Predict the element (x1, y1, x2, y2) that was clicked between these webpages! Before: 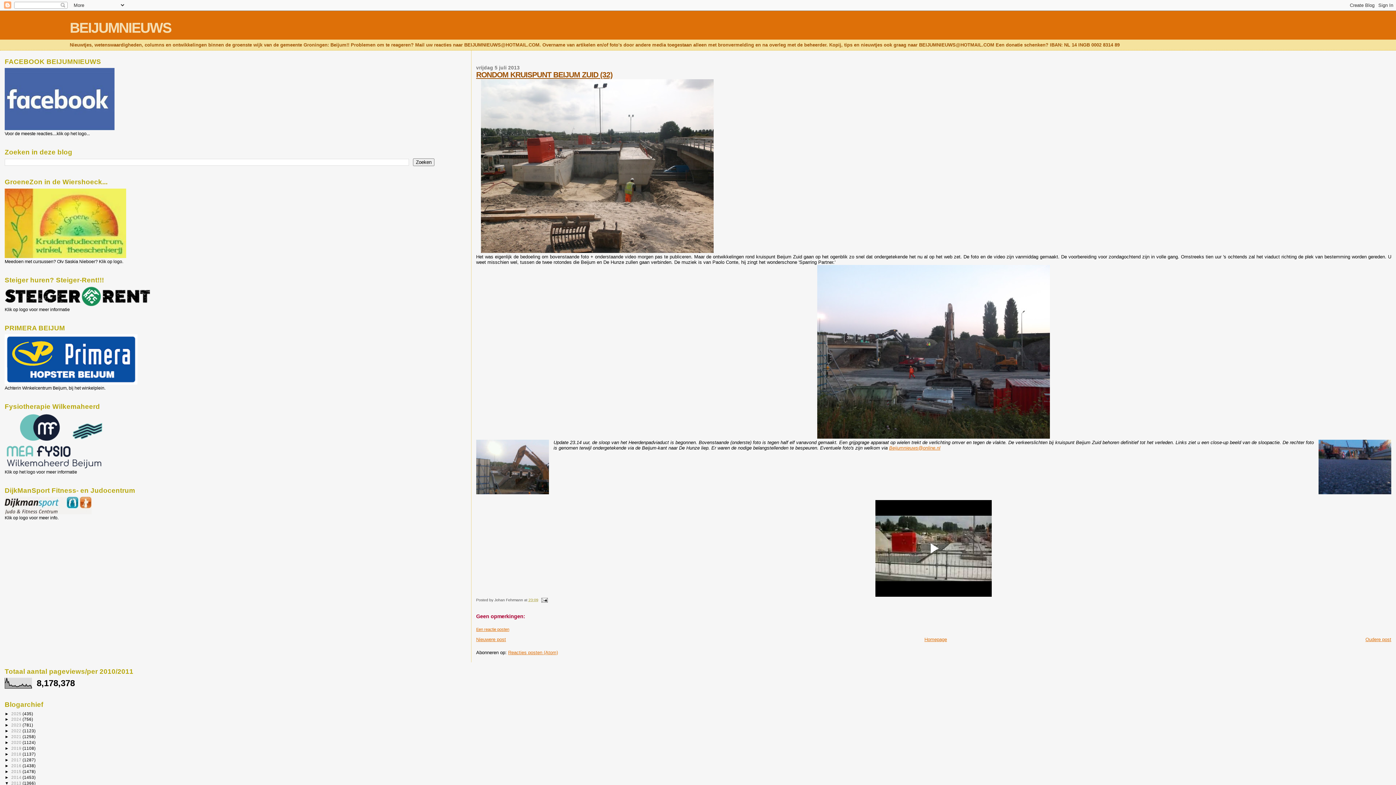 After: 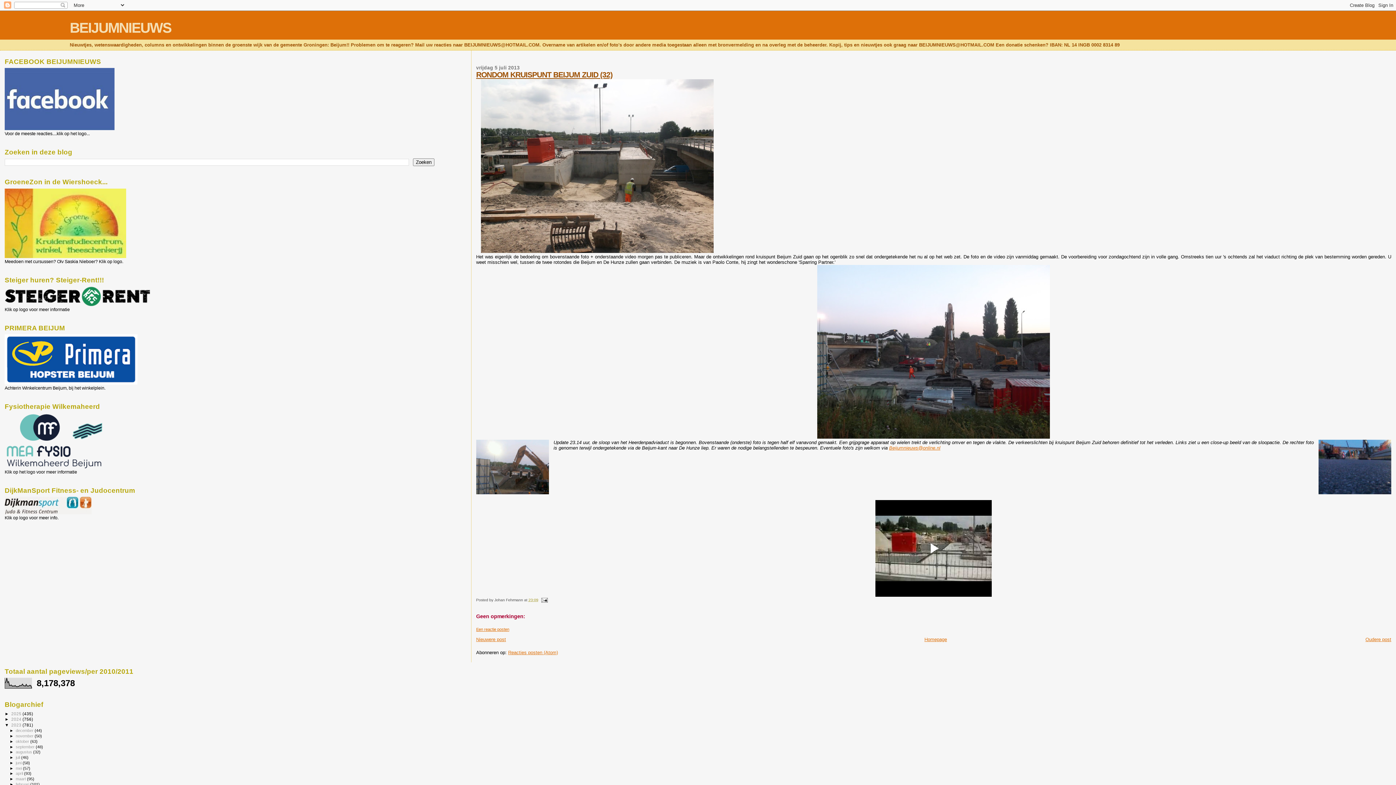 Action: bbox: (4, 723, 11, 727) label: ►  